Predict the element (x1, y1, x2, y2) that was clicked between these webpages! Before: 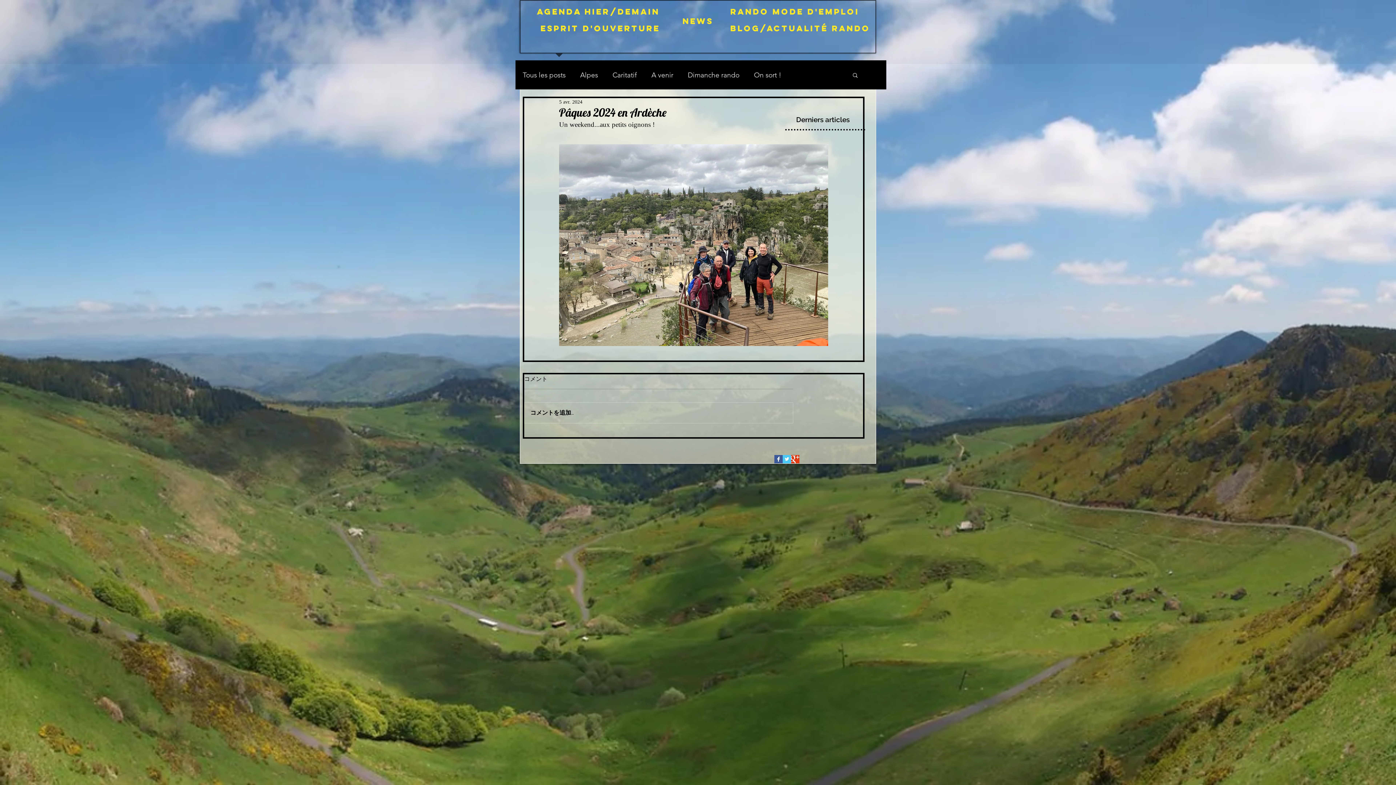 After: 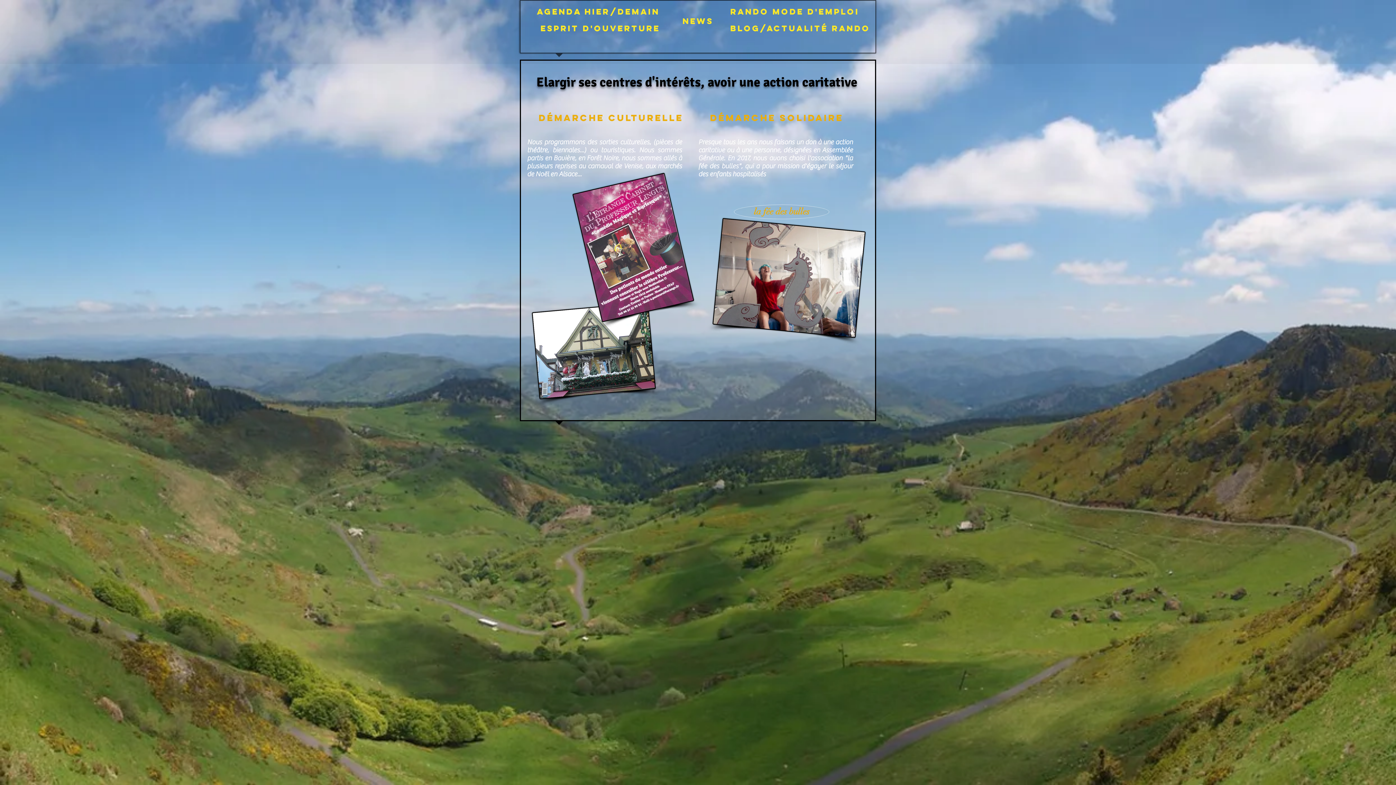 Action: label: Esprit d'ouverture bbox: (540, 21, 660, 35)